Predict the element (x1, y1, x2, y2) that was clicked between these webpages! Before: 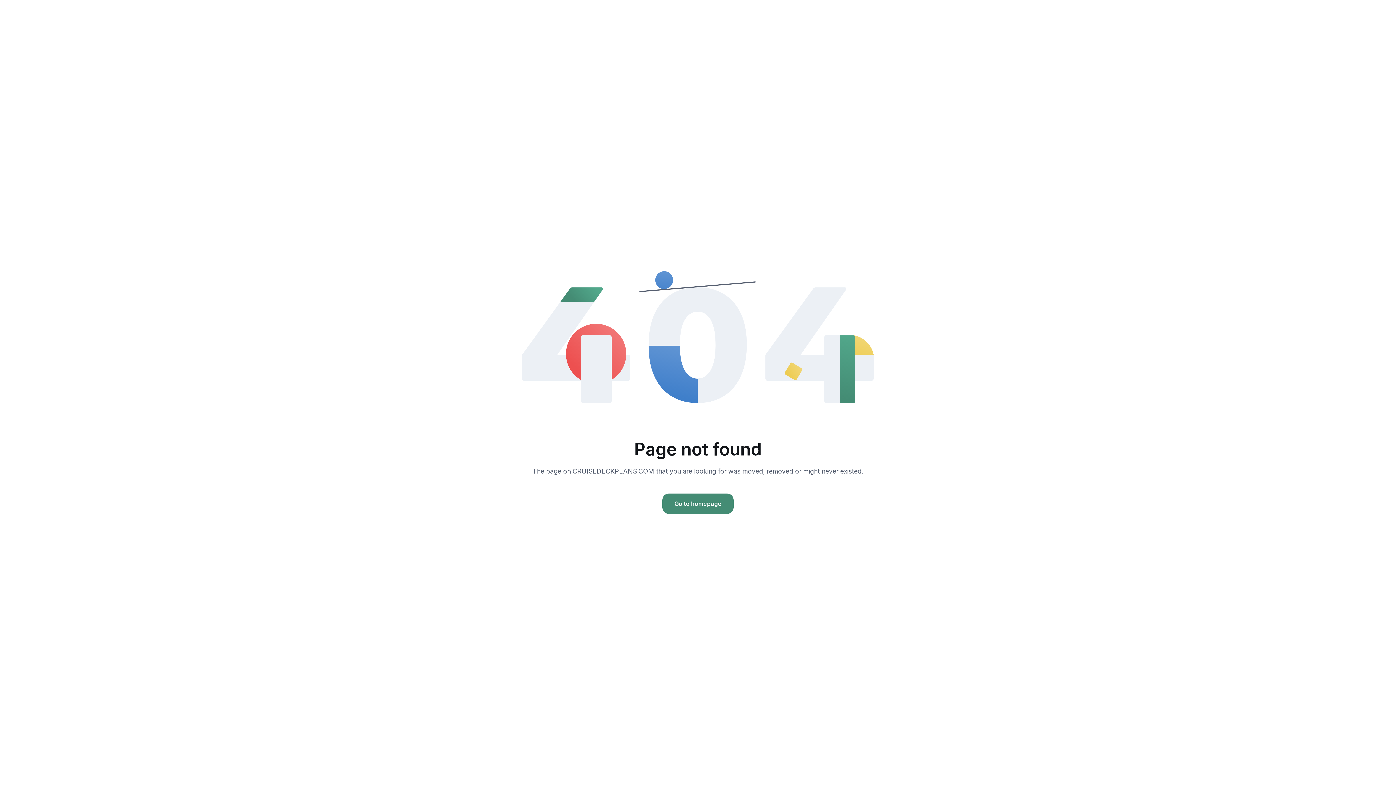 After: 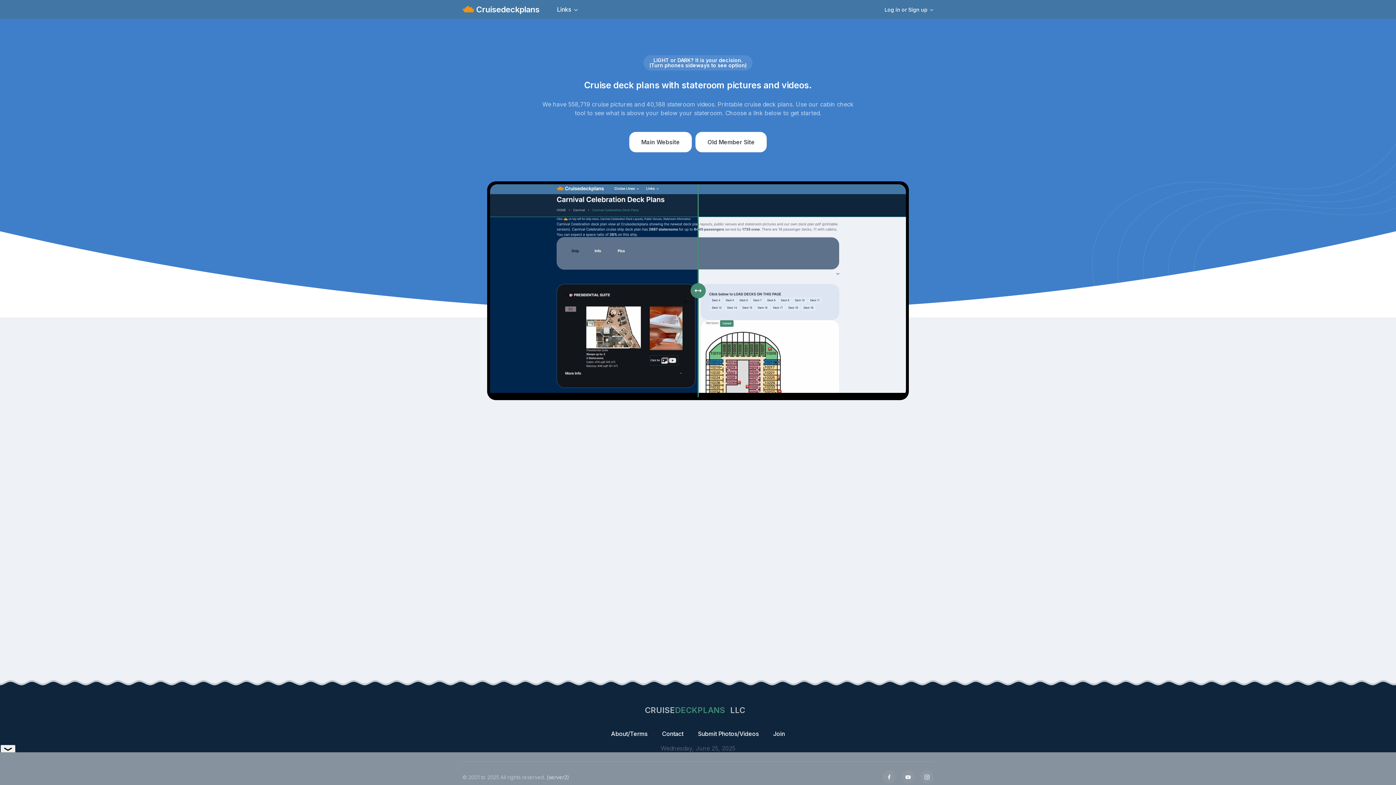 Action: label: Go to homepage bbox: (662, 493, 733, 514)